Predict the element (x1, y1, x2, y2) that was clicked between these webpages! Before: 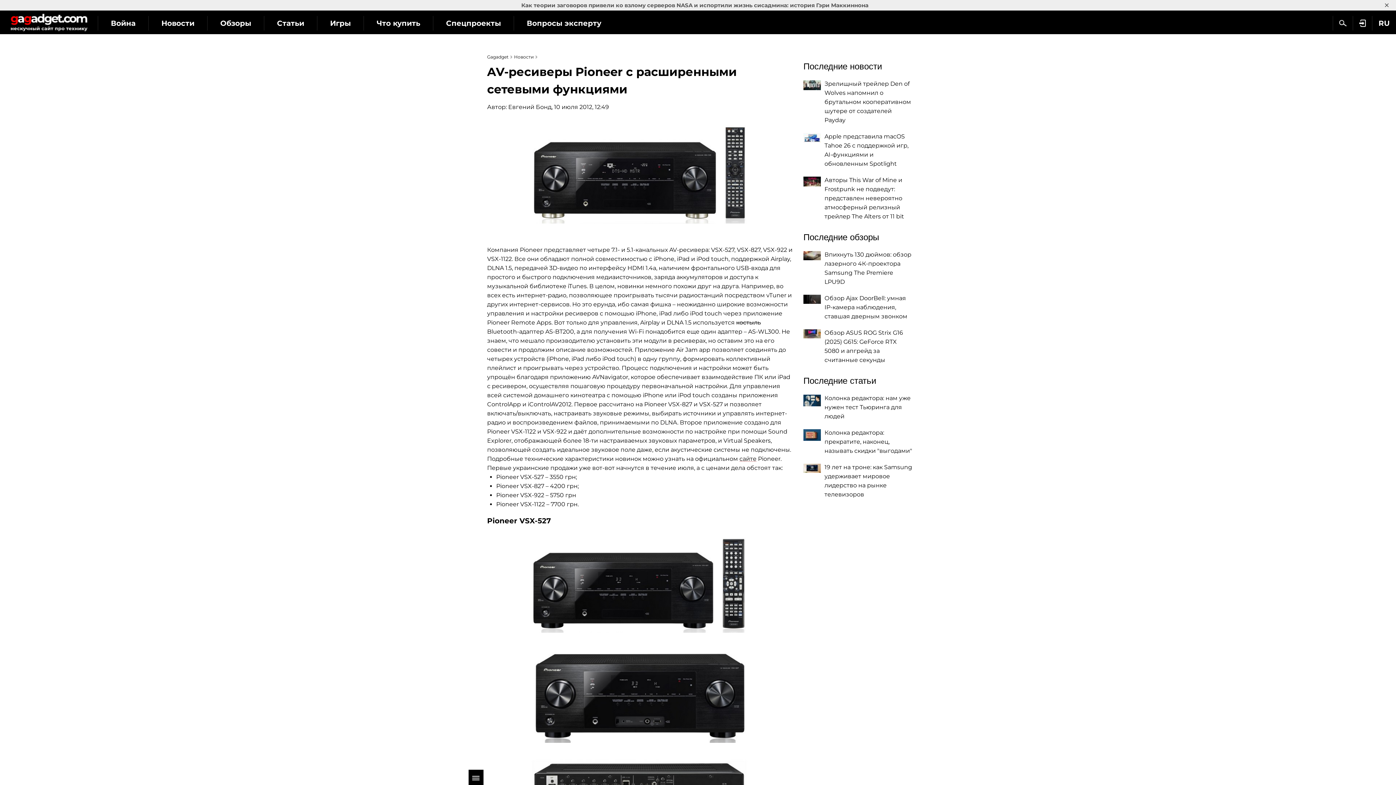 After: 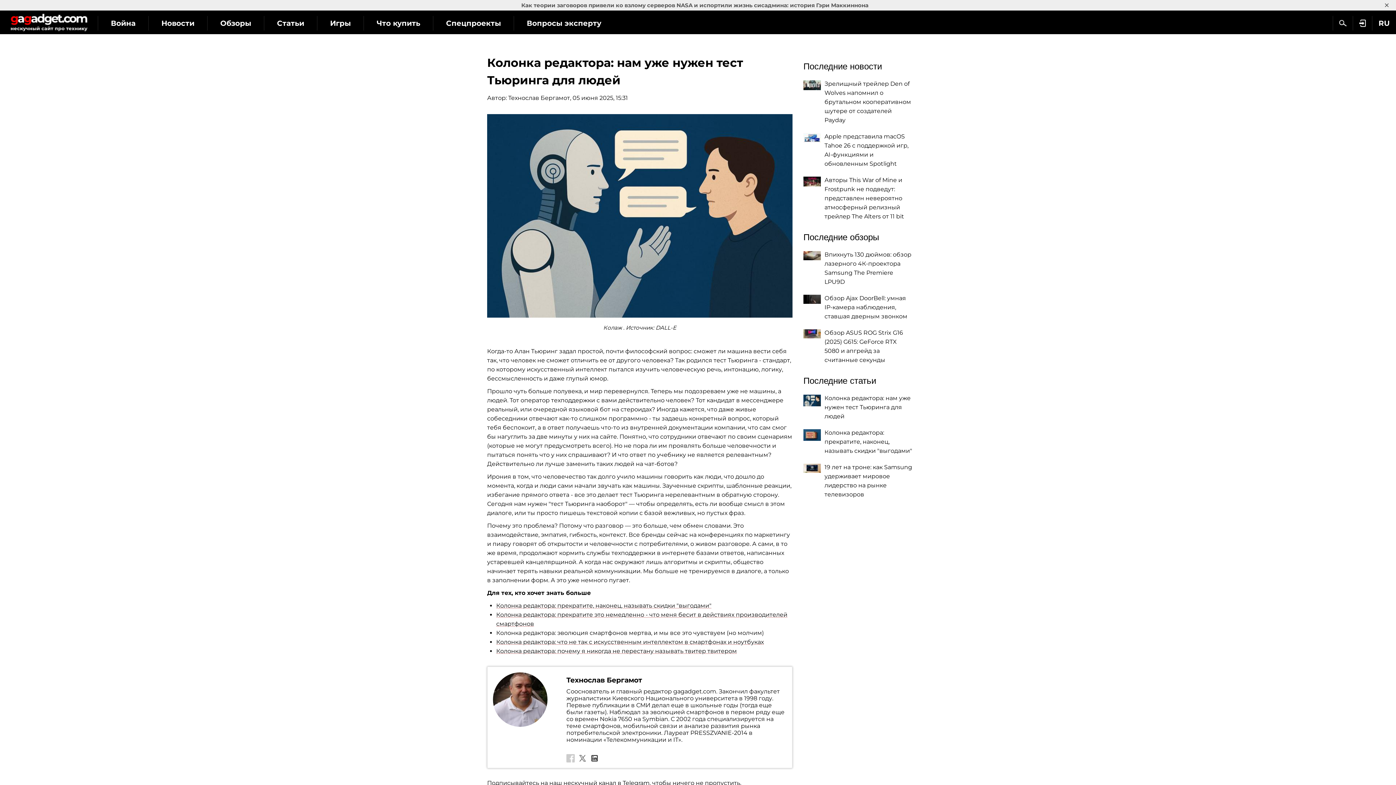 Action: bbox: (824, 394, 910, 420) label: Колонка редактора: нам уже нужен тест Тьюринга для людей